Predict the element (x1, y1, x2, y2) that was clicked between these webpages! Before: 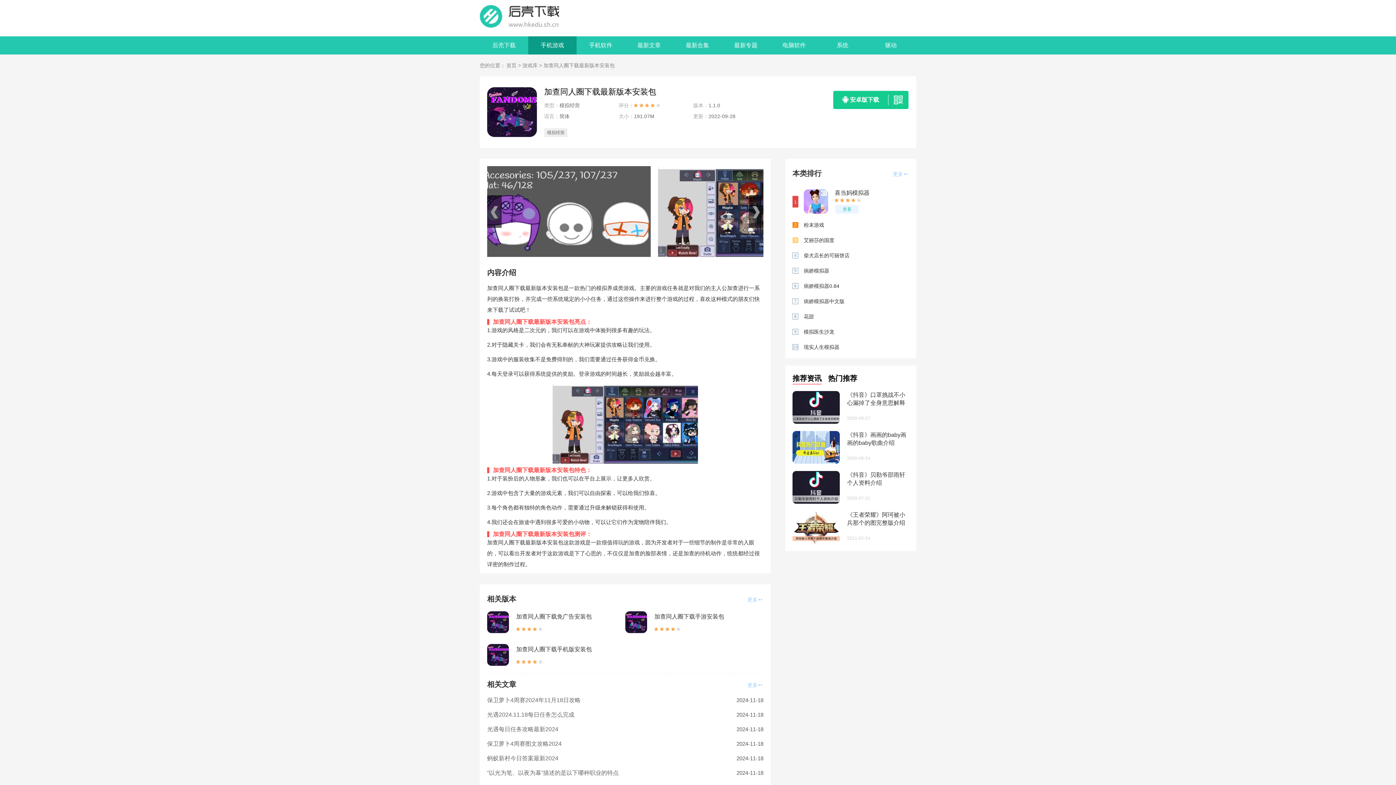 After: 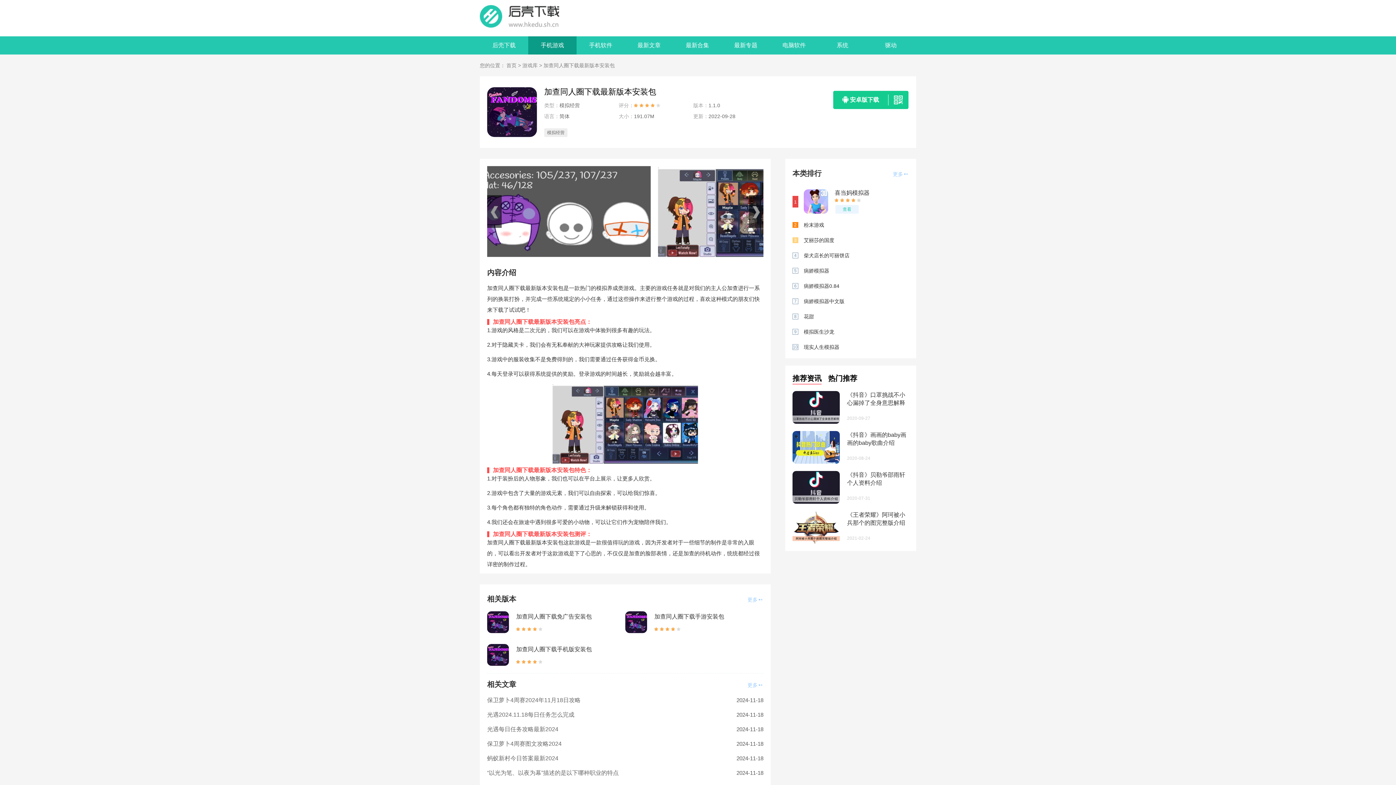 Action: bbox: (543, 62, 614, 68) label: 加查同人圈下载最新版本安装包